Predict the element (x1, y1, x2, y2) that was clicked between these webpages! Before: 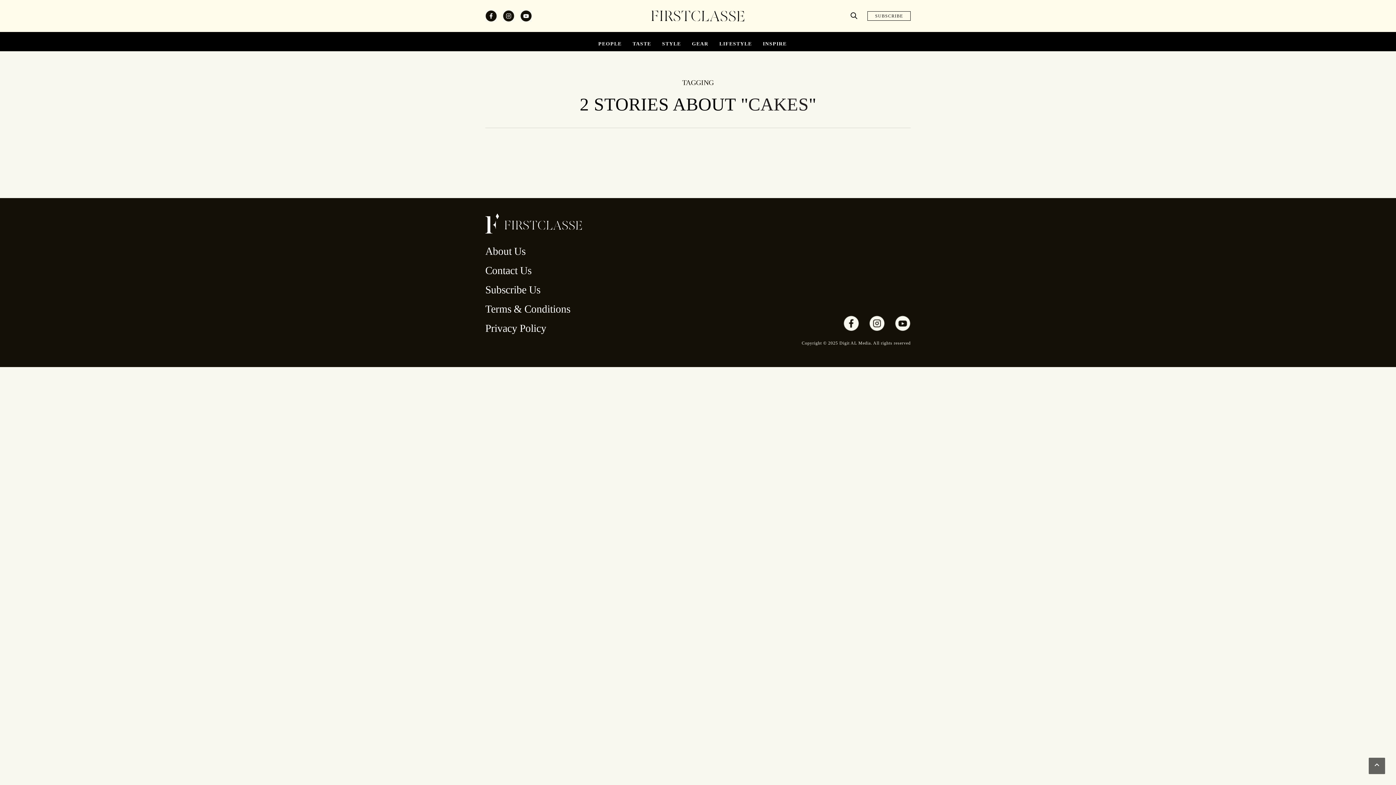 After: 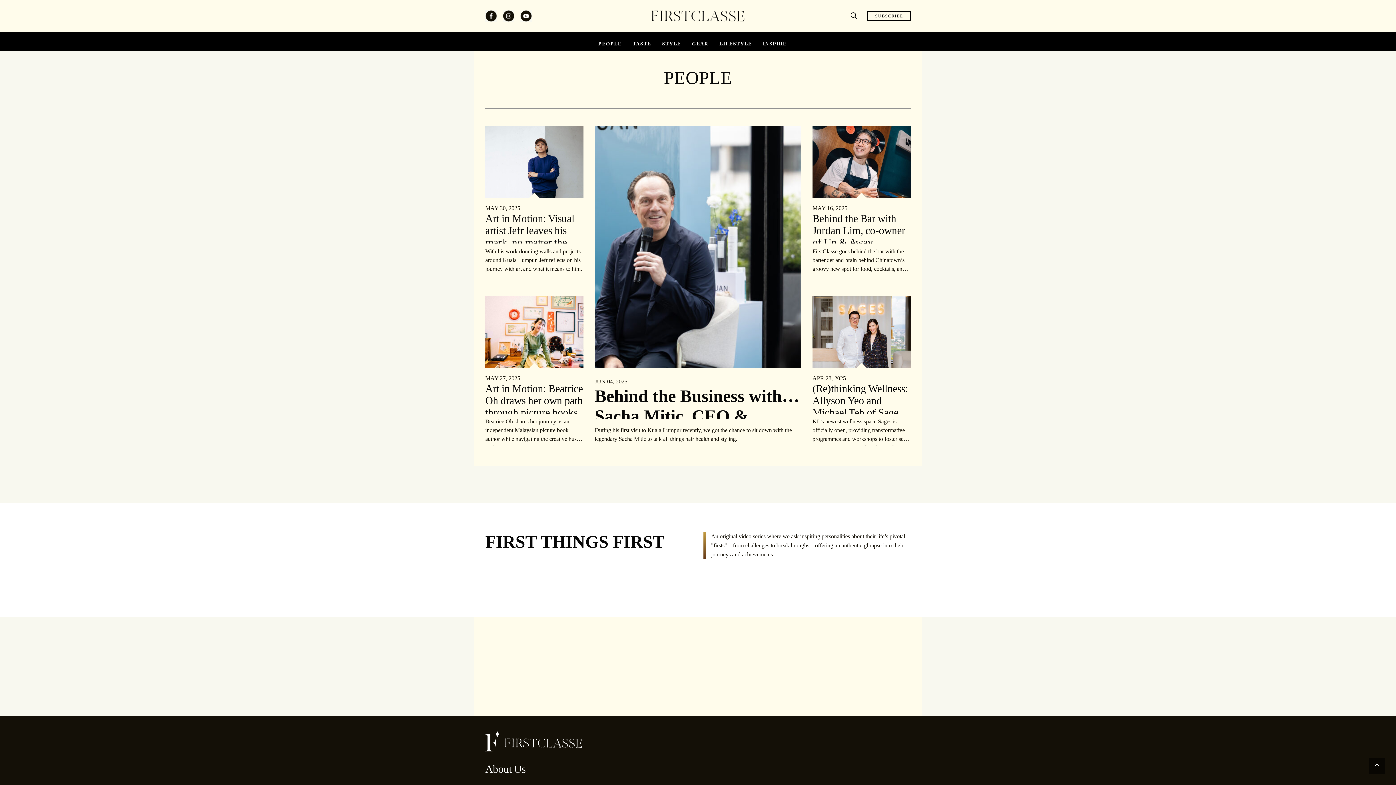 Action: label: PEOPLE bbox: (598, 40, 621, 48)